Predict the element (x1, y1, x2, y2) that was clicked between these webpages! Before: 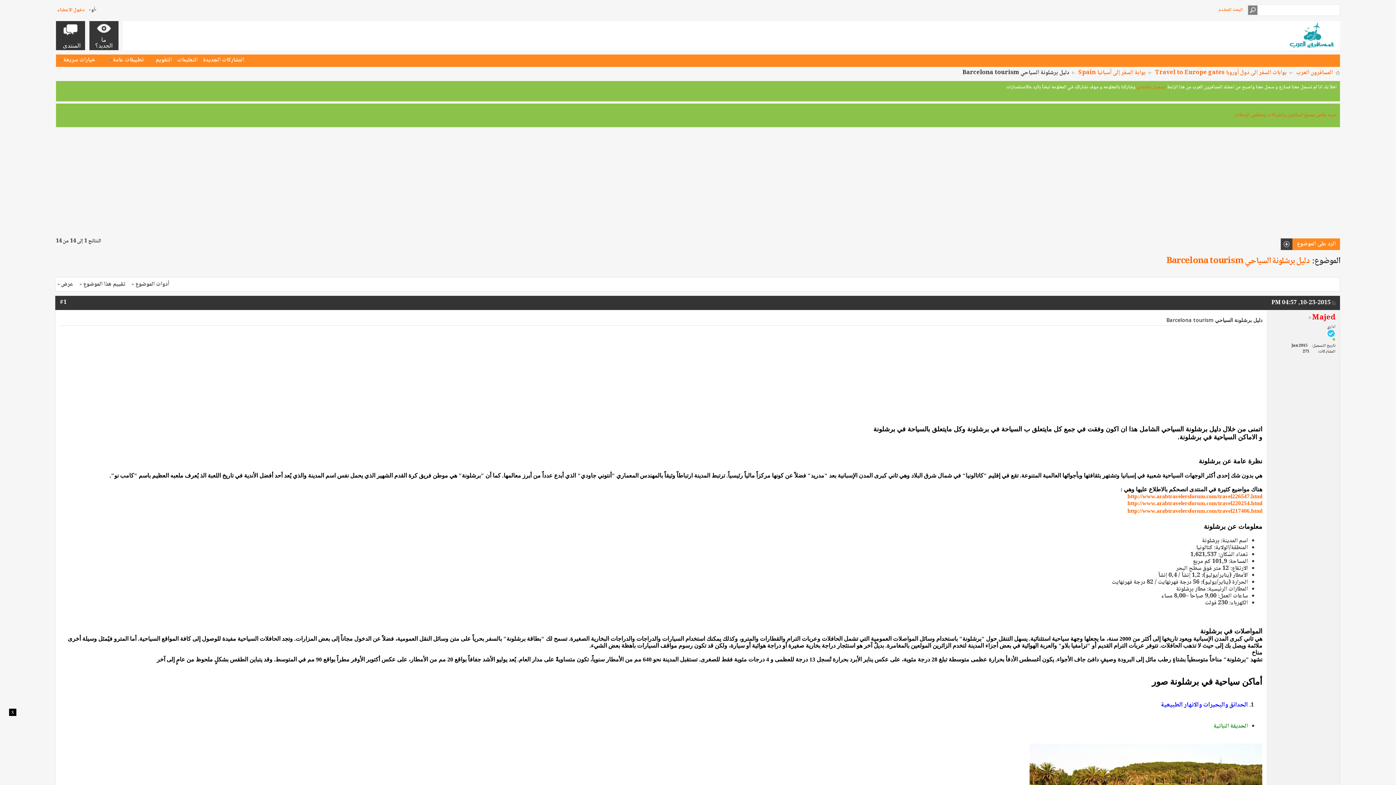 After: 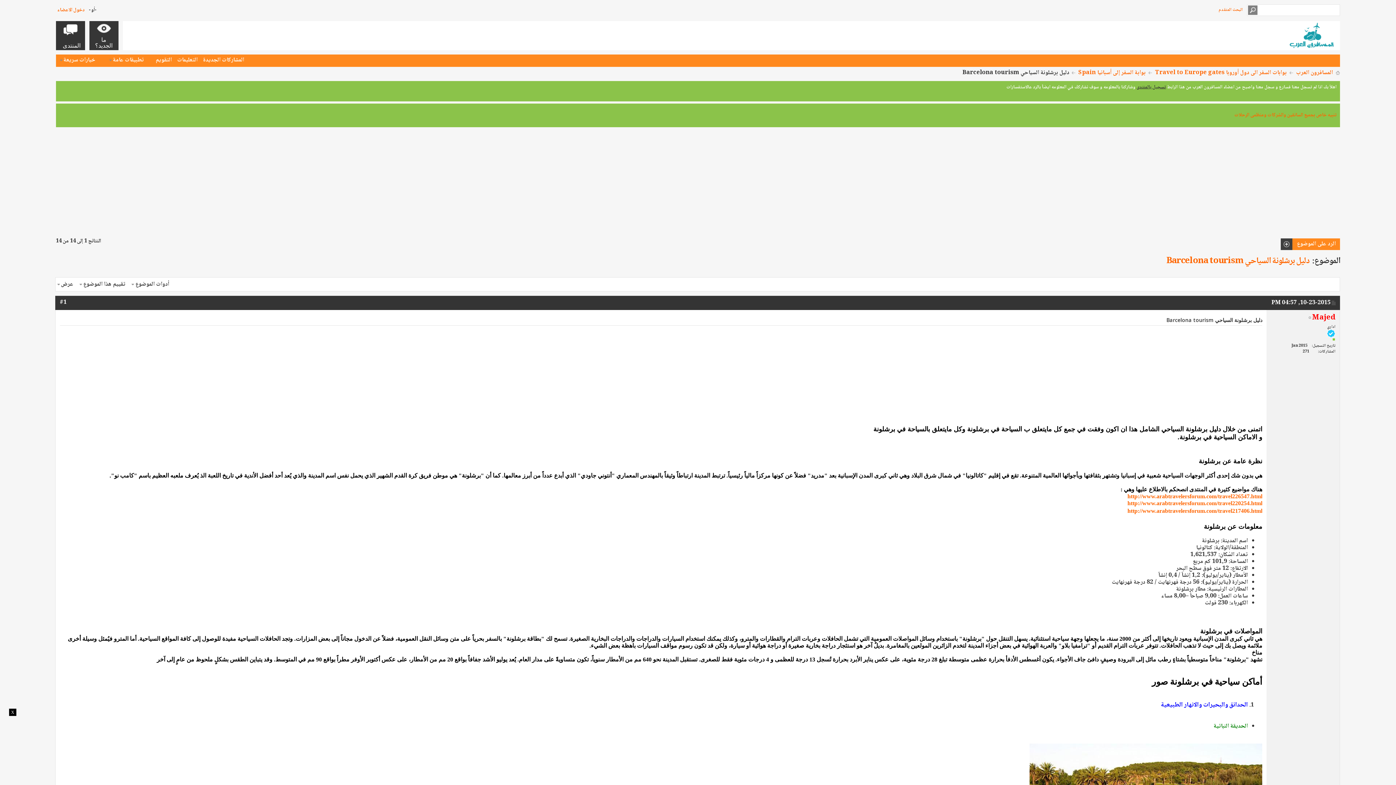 Action: bbox: (1136, 83, 1166, 91) label: تسجيل بالمنتدى